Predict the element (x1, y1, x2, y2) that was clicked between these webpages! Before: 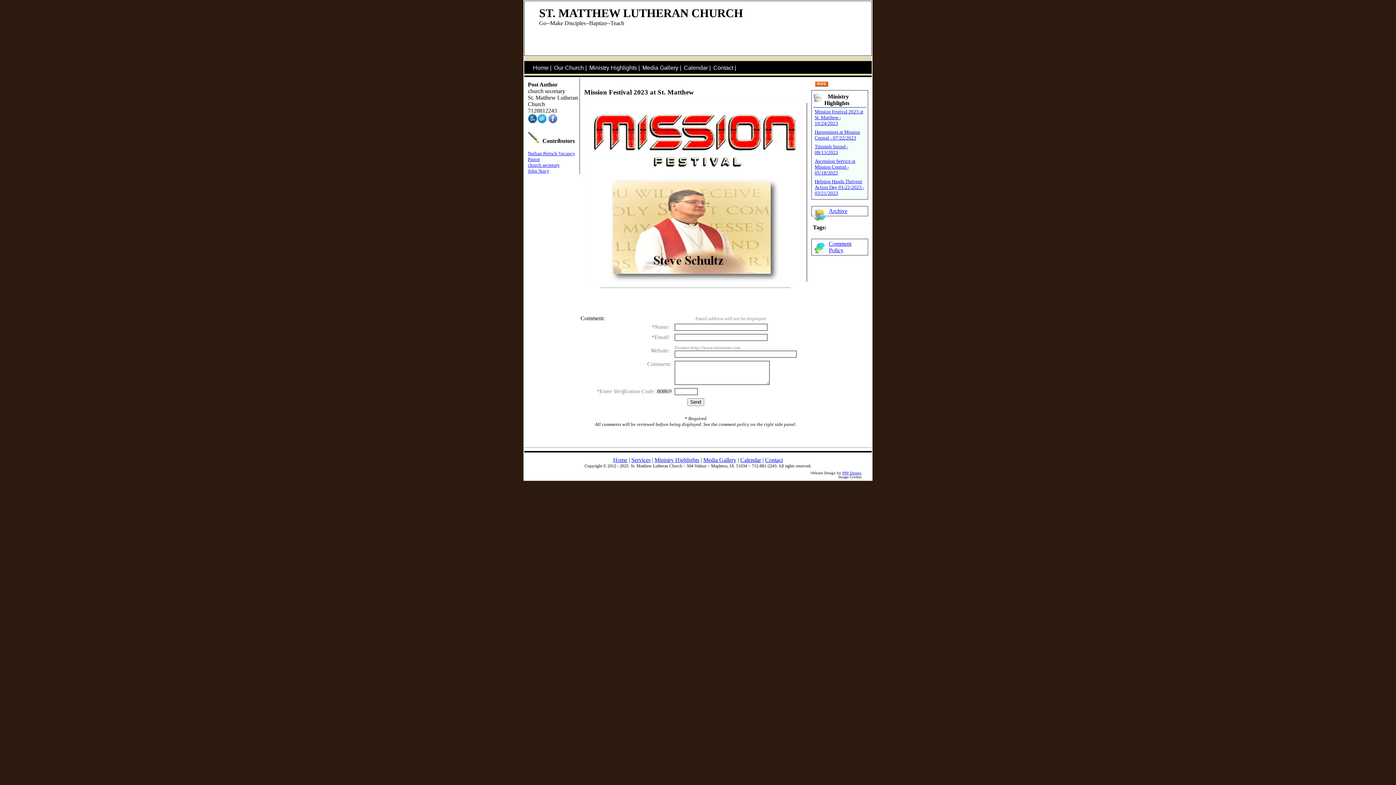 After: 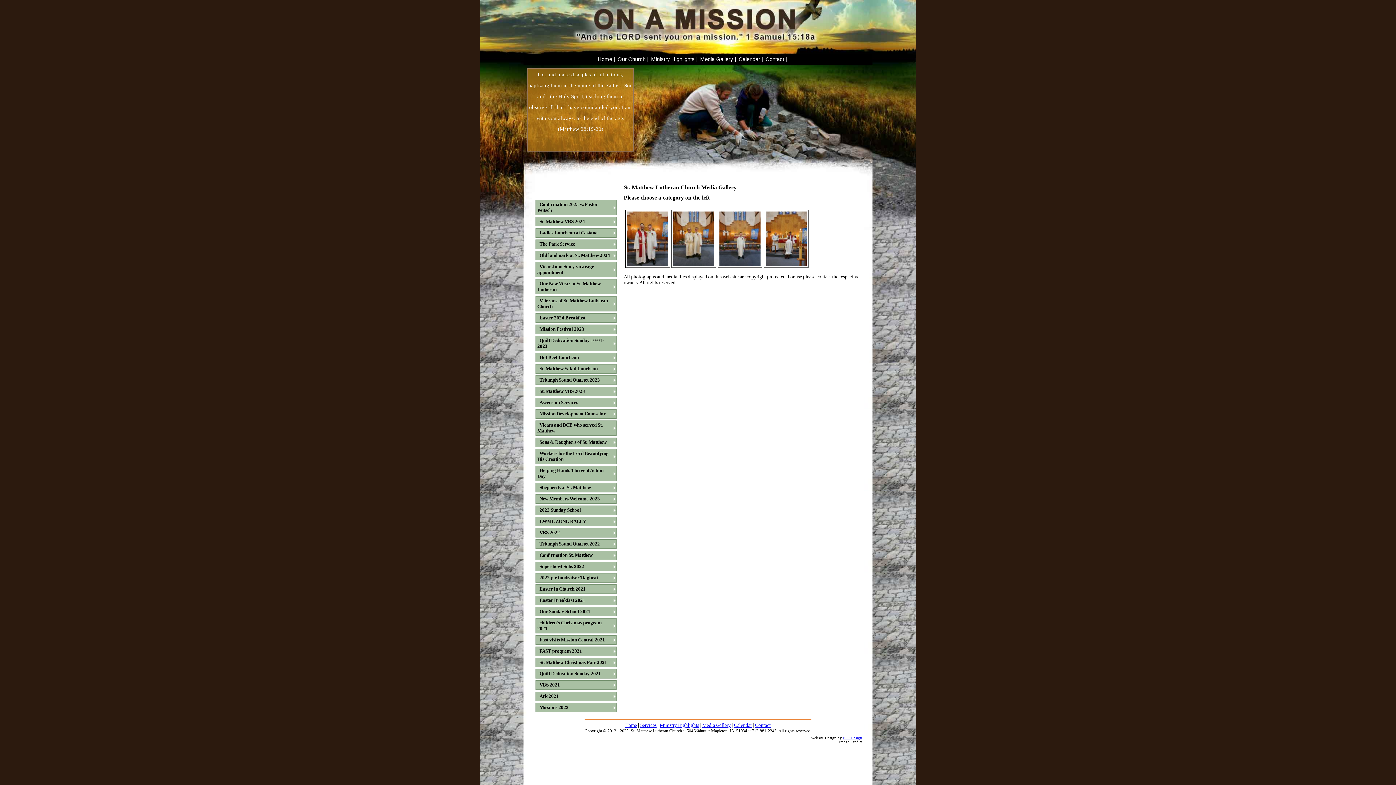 Action: label: Media Gallery bbox: (703, 457, 736, 463)